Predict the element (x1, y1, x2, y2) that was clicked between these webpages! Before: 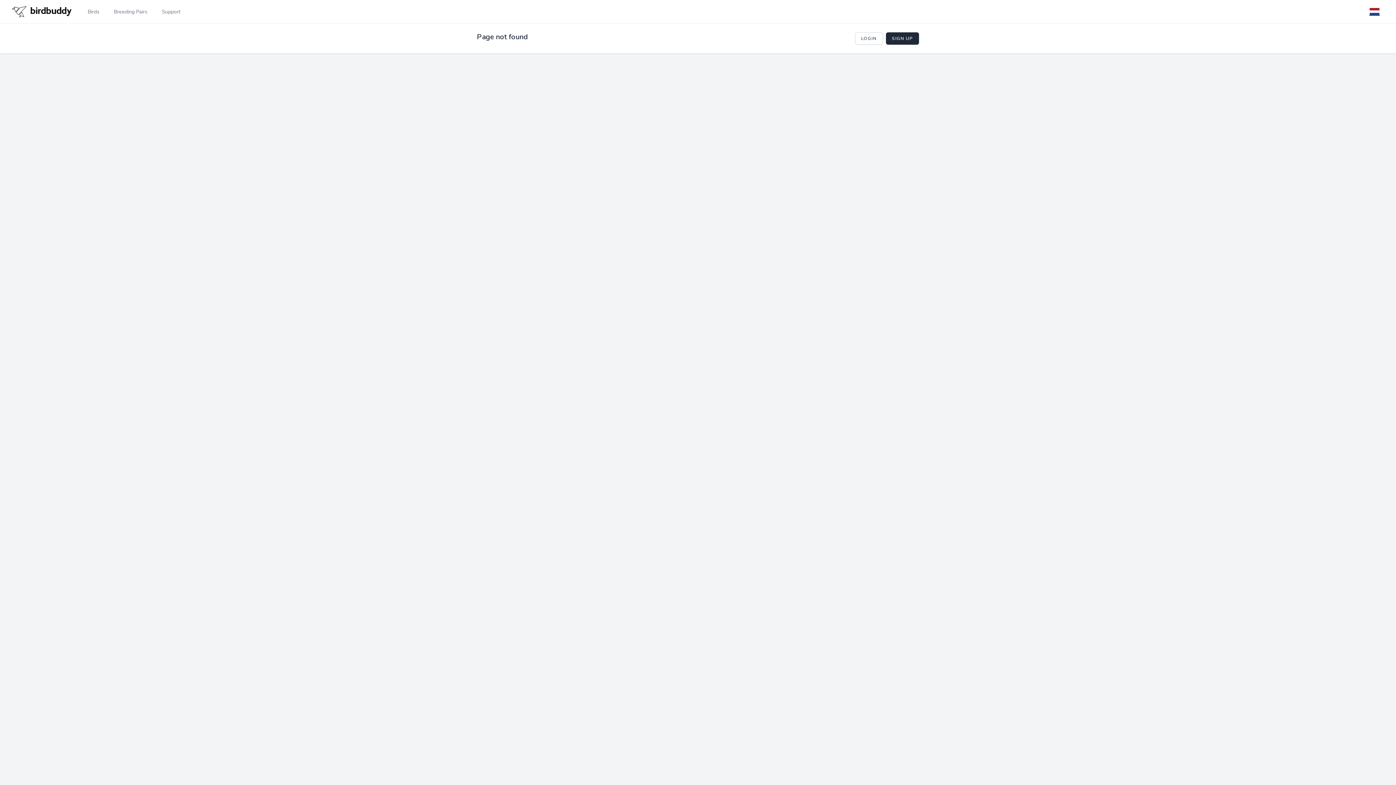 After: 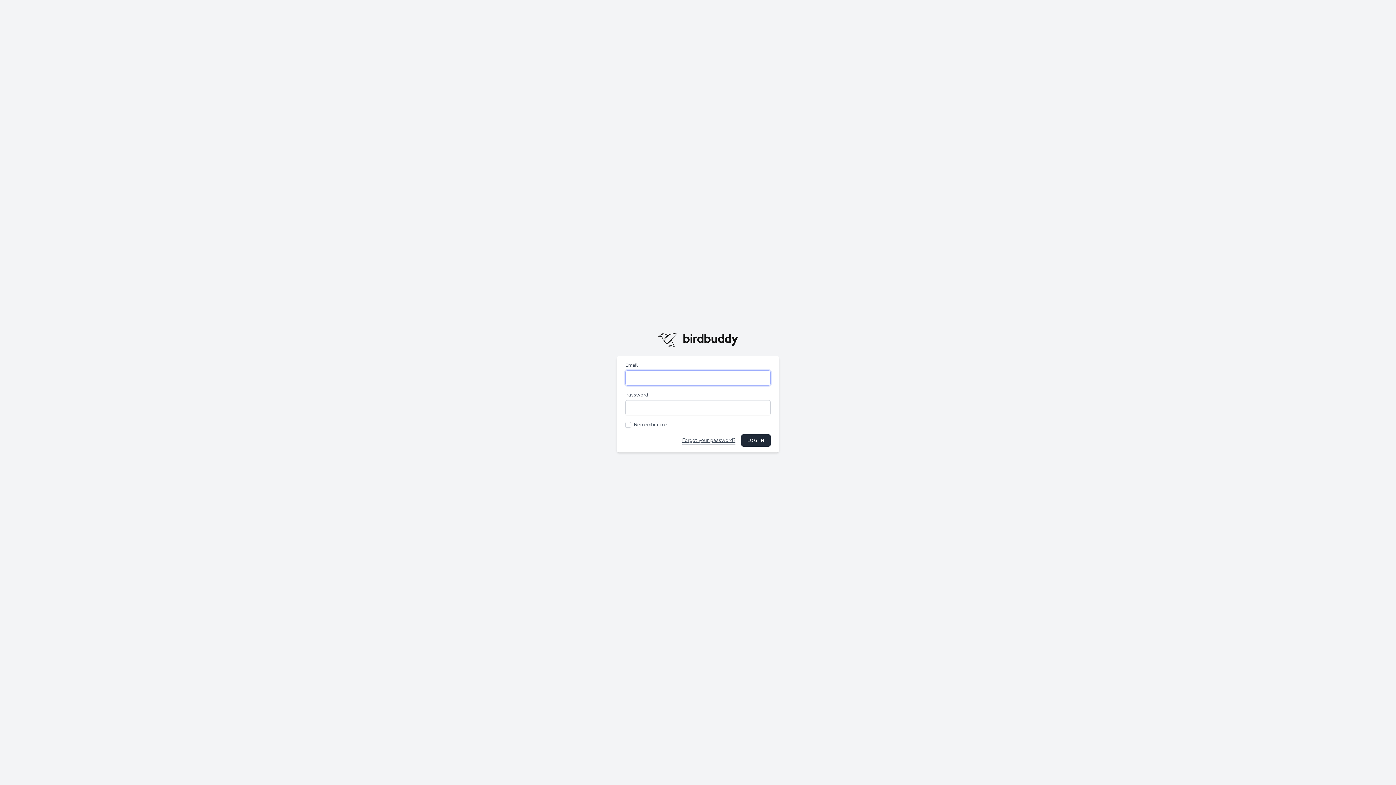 Action: label: Support bbox: (160, 0, 181, 23)